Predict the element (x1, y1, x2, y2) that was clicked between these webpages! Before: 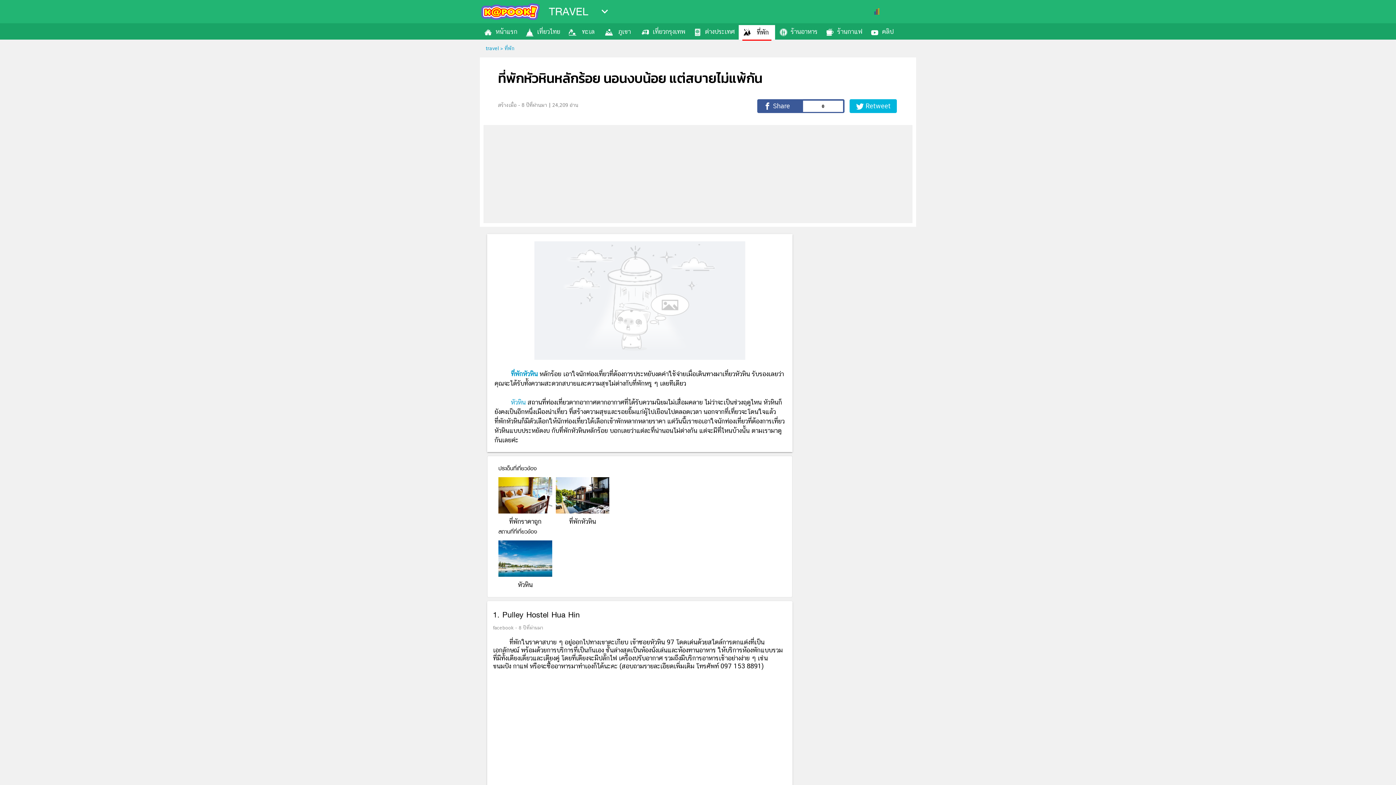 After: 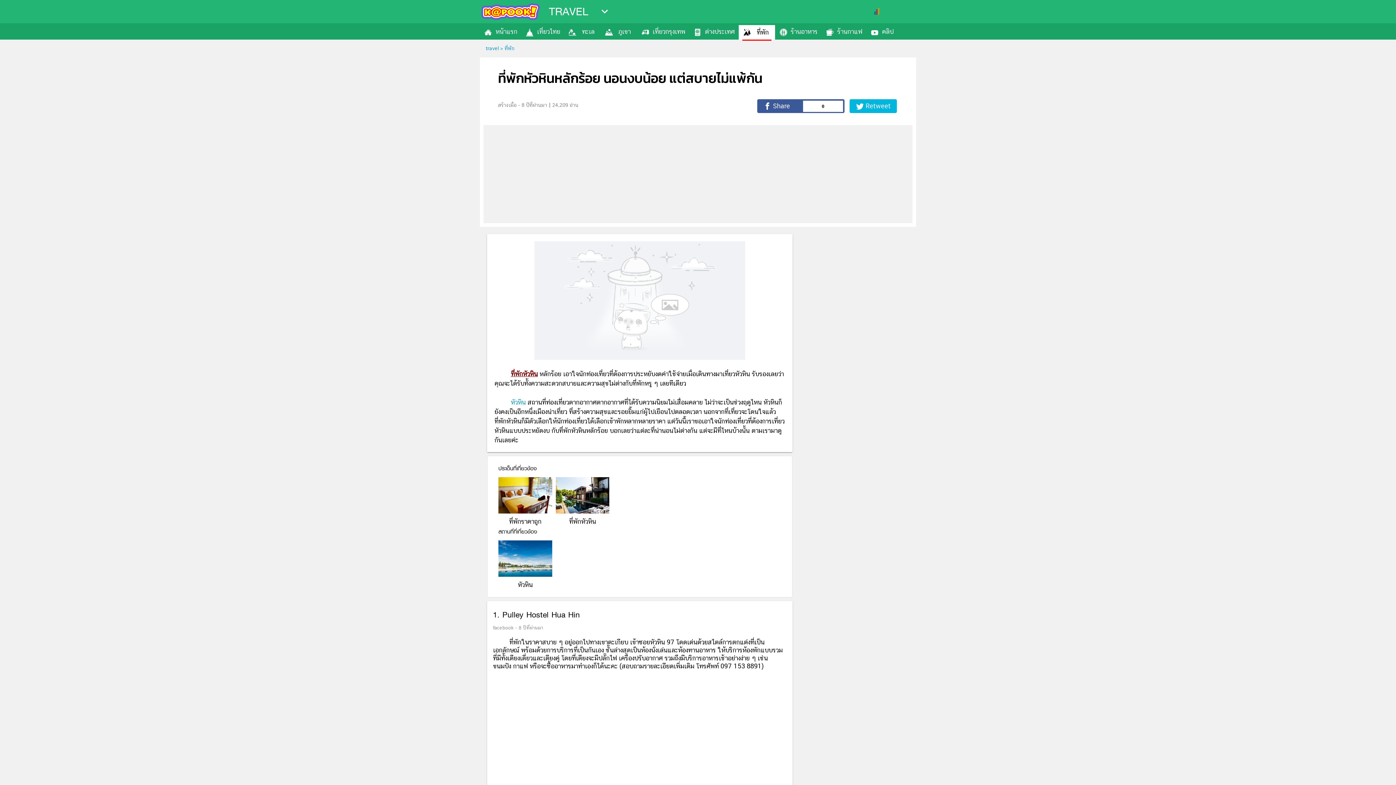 Action: bbox: (510, 370, 537, 377) label: ที่พักหัวหิน